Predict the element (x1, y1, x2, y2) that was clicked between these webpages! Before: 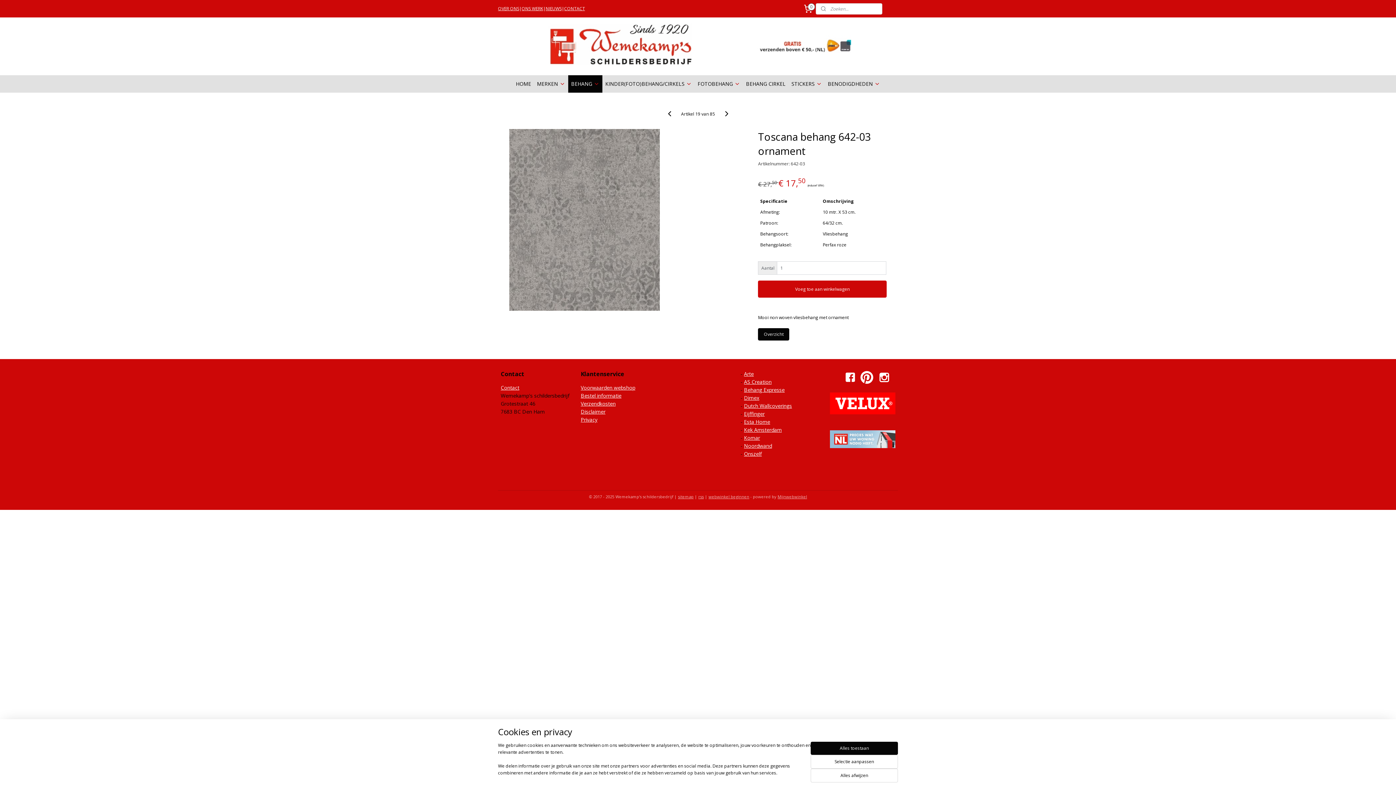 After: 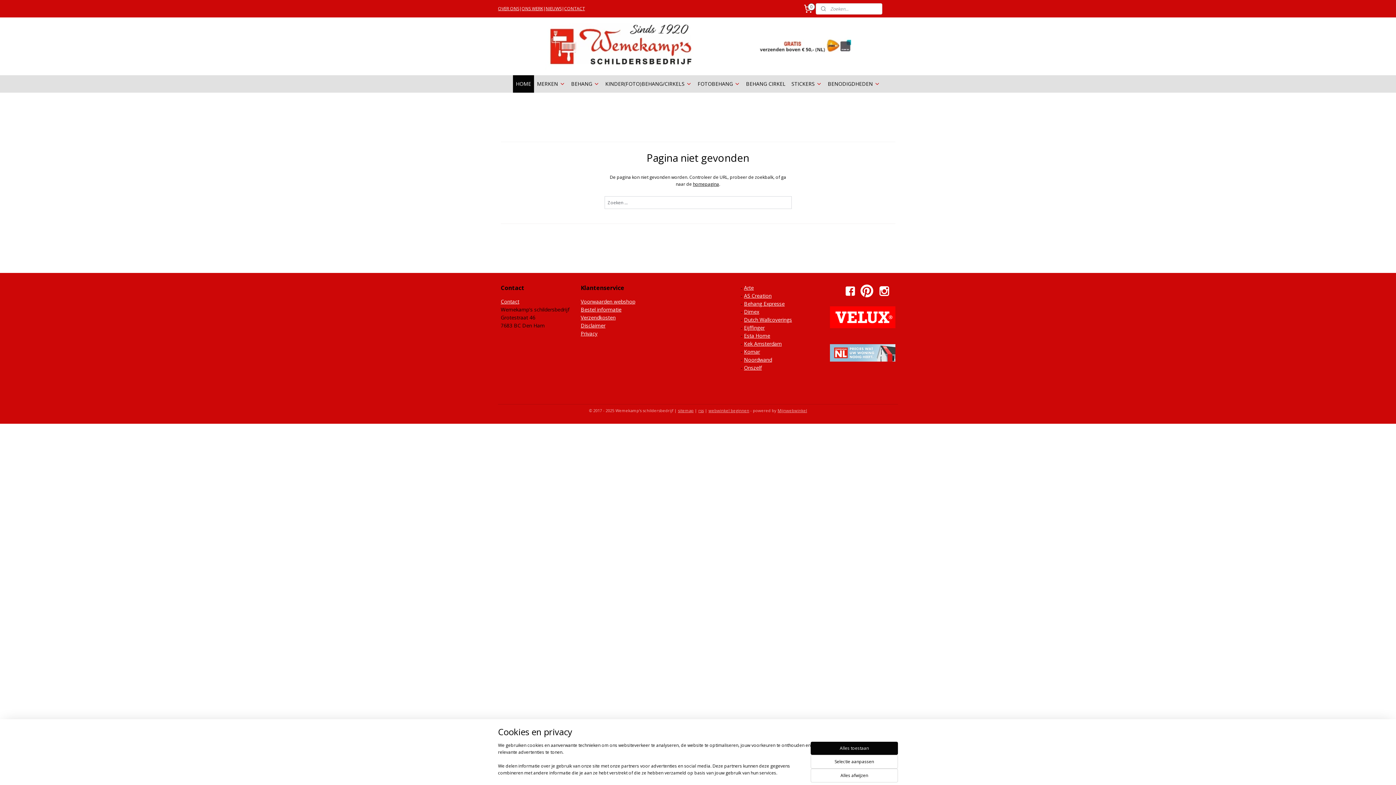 Action: bbox: (744, 386, 784, 393) label: Behang Expresse